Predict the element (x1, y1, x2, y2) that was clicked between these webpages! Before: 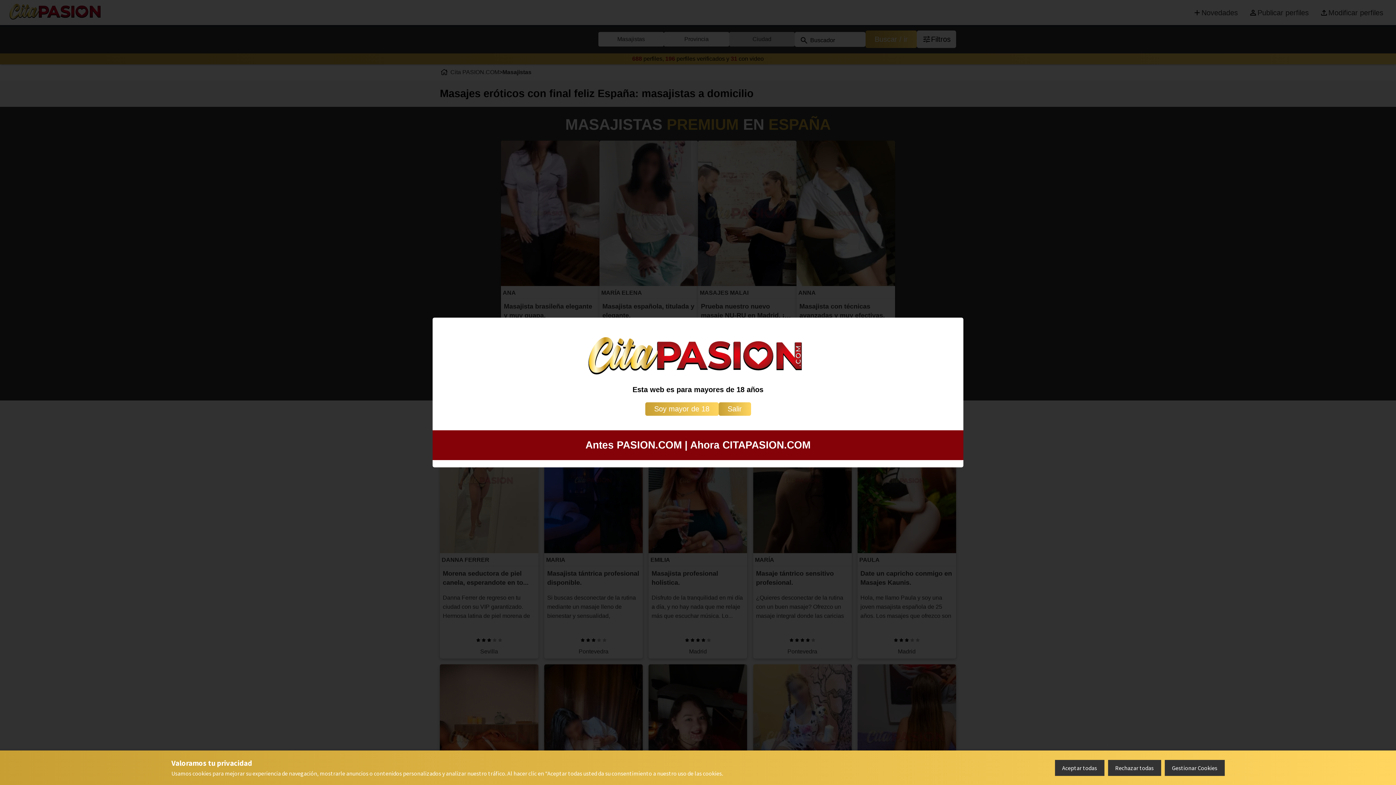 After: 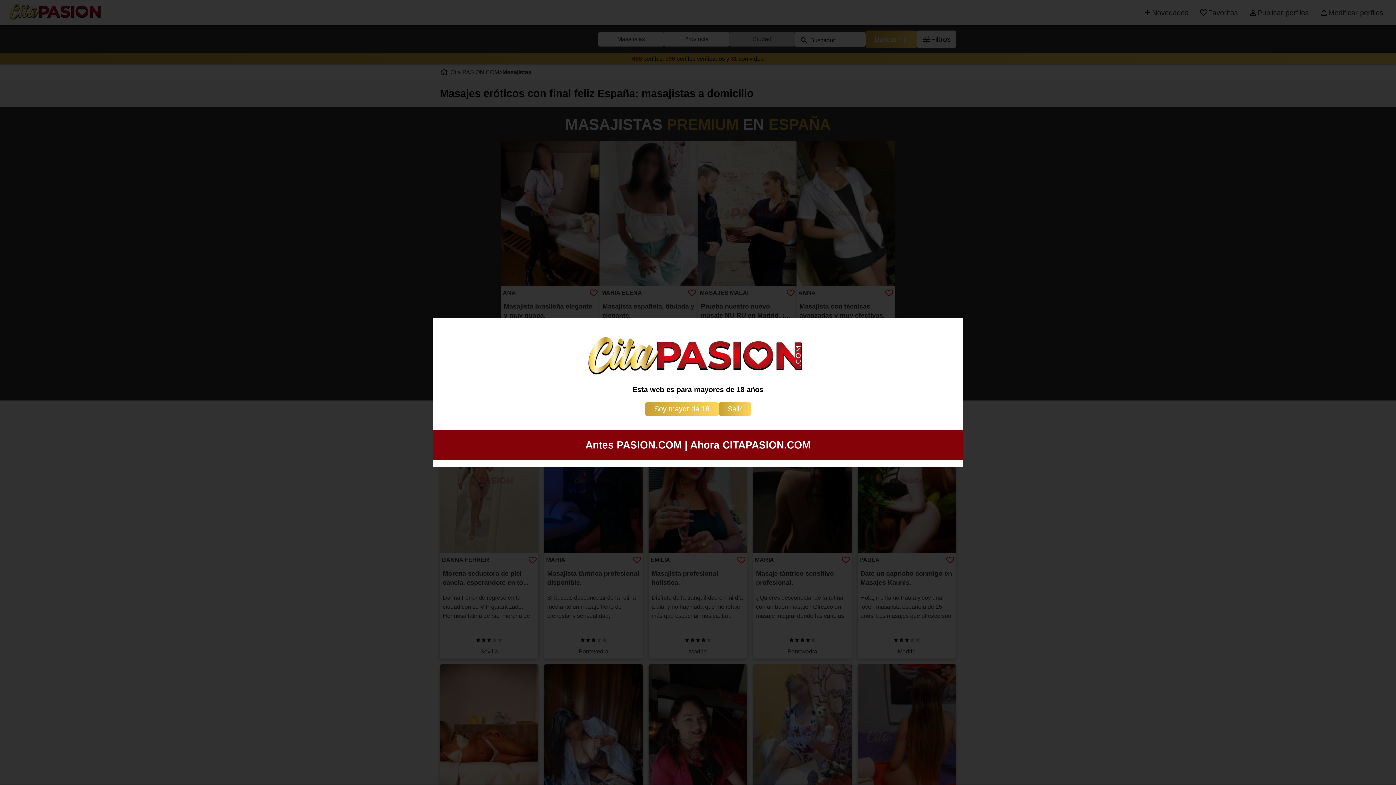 Action: label: Aceptar todas bbox: (1055, 760, 1104, 776)